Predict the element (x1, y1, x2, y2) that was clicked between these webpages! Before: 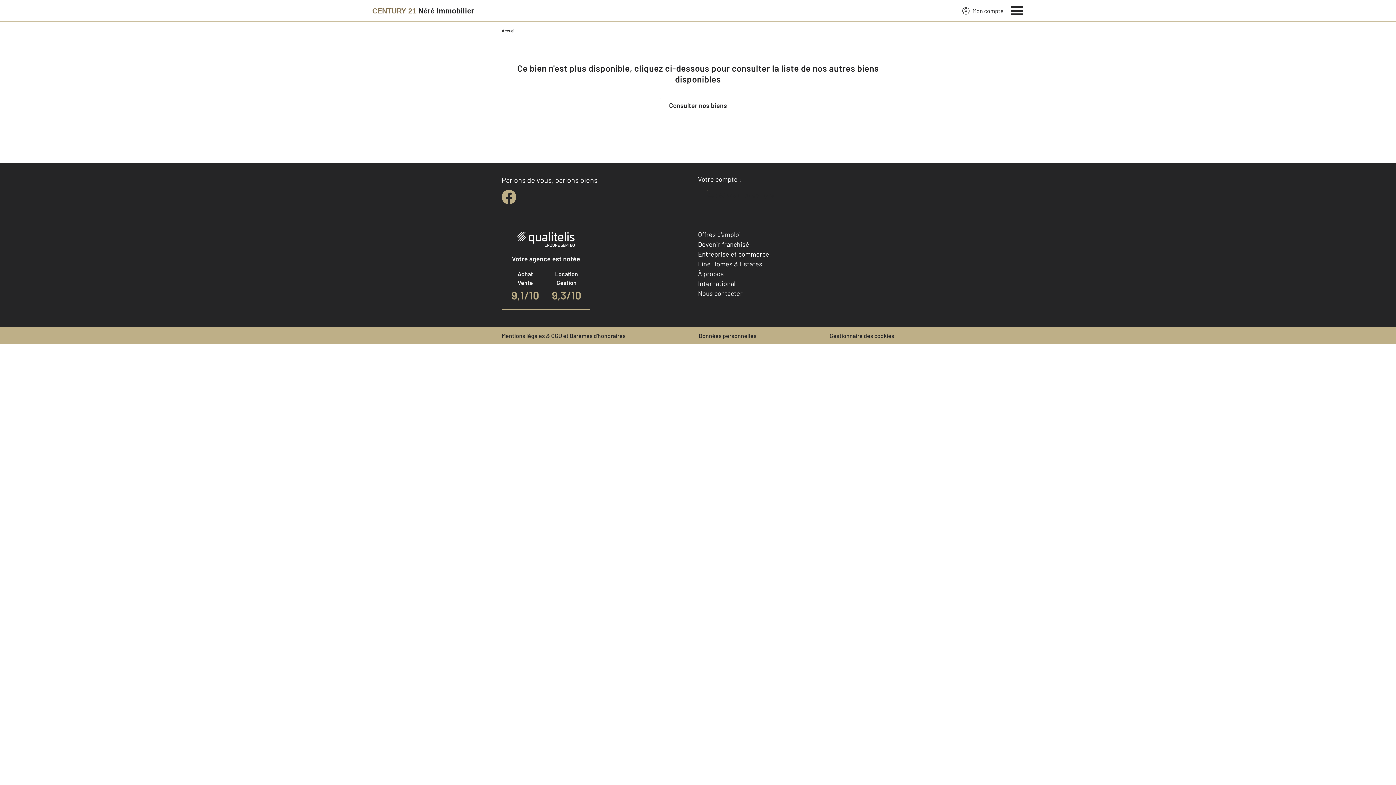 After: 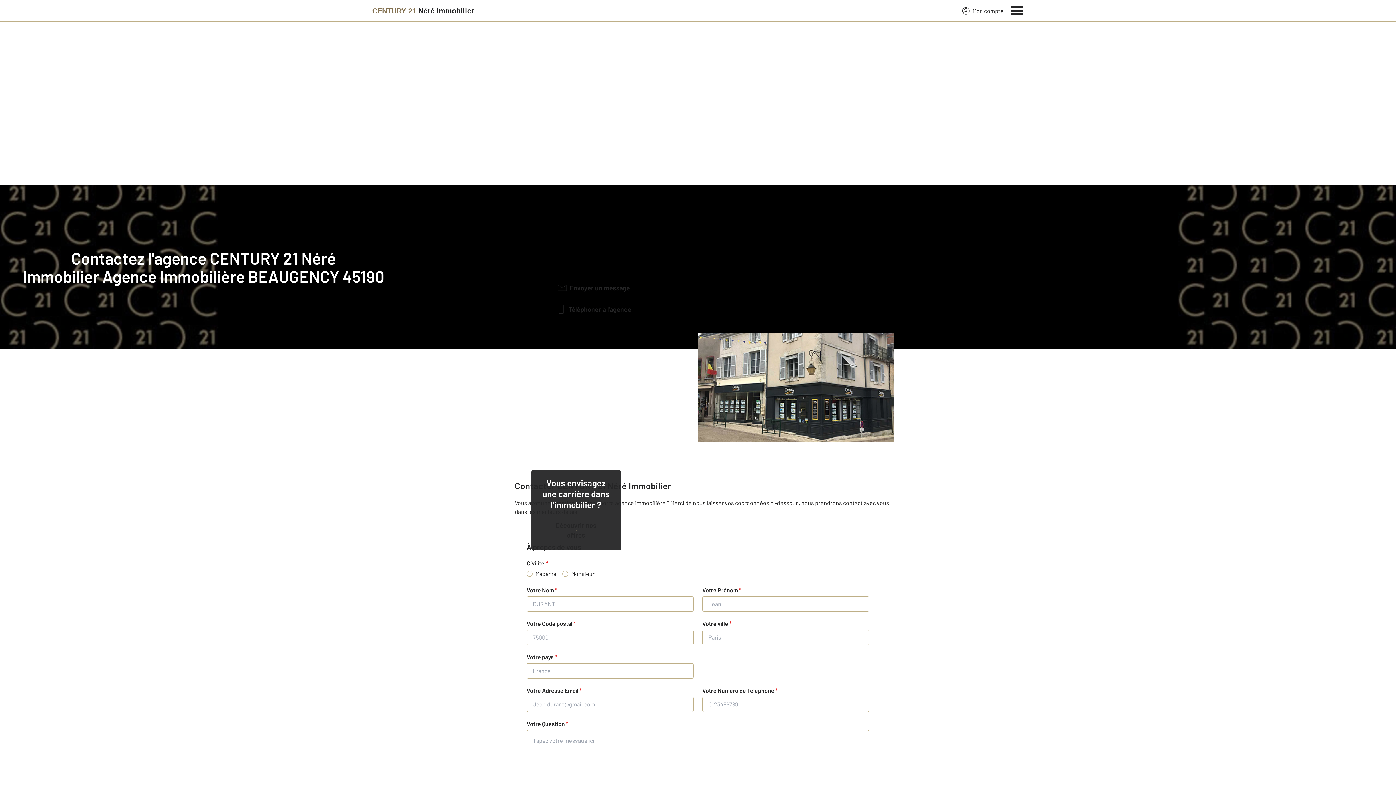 Action: bbox: (698, 289, 742, 297) label: Nous contacter